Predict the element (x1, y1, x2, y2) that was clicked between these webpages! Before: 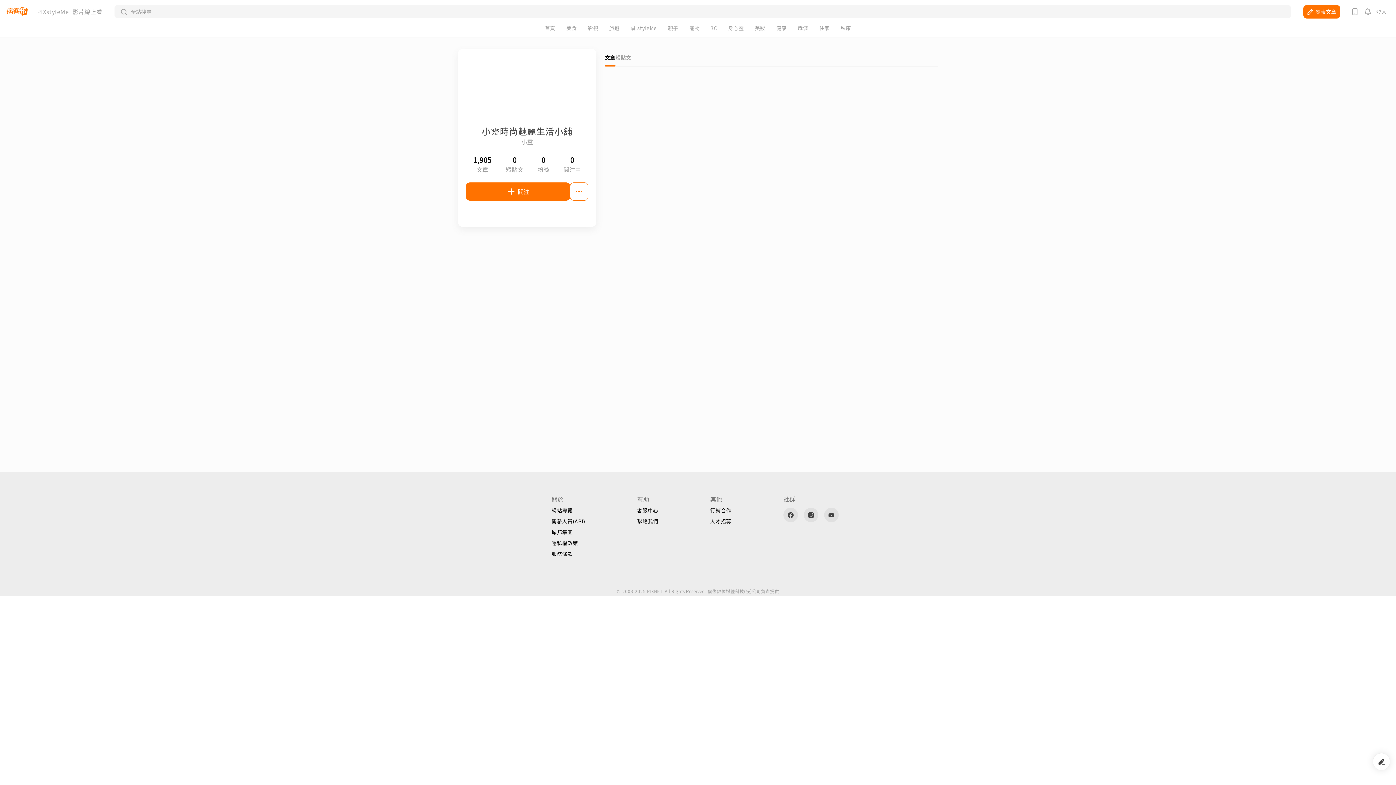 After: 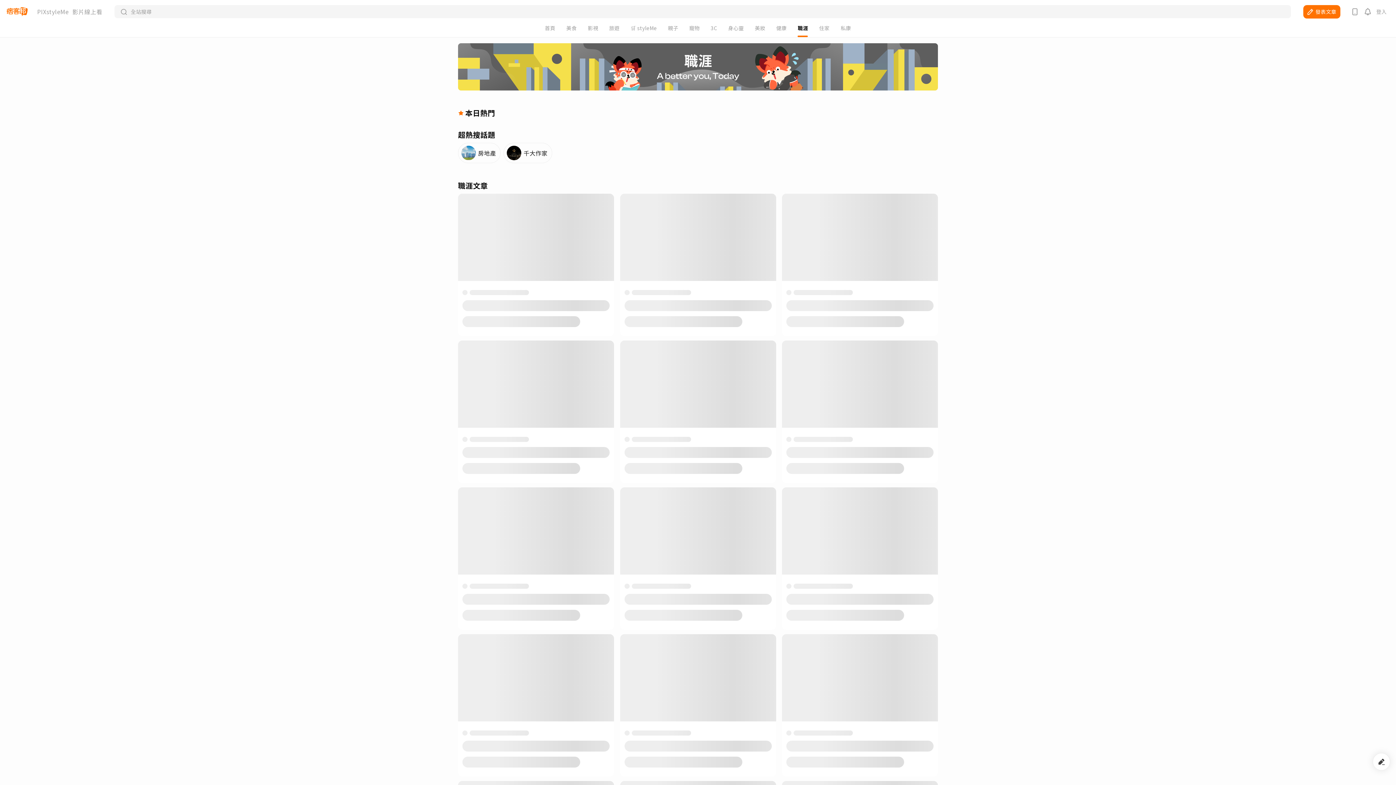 Action: bbox: (797, 25, 808, 30) label: 職涯